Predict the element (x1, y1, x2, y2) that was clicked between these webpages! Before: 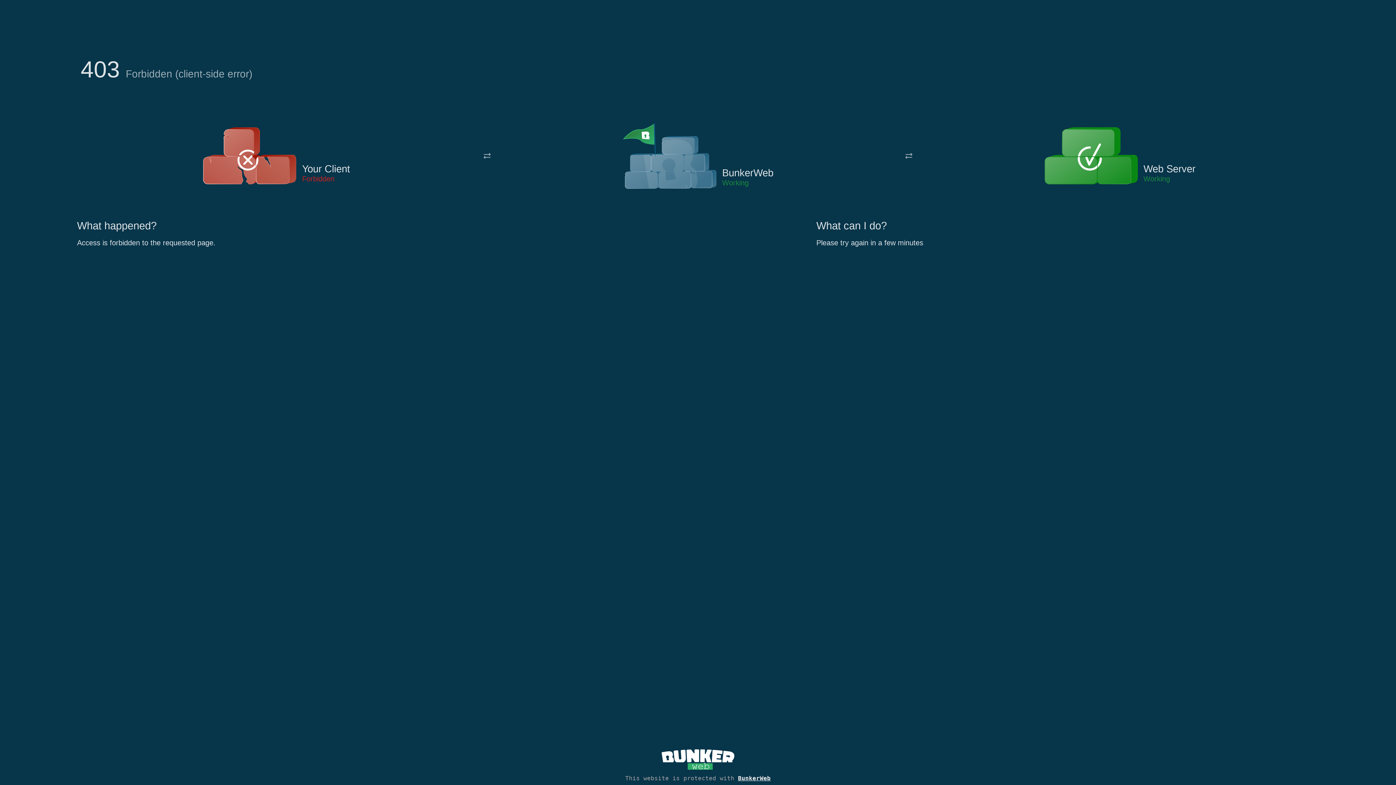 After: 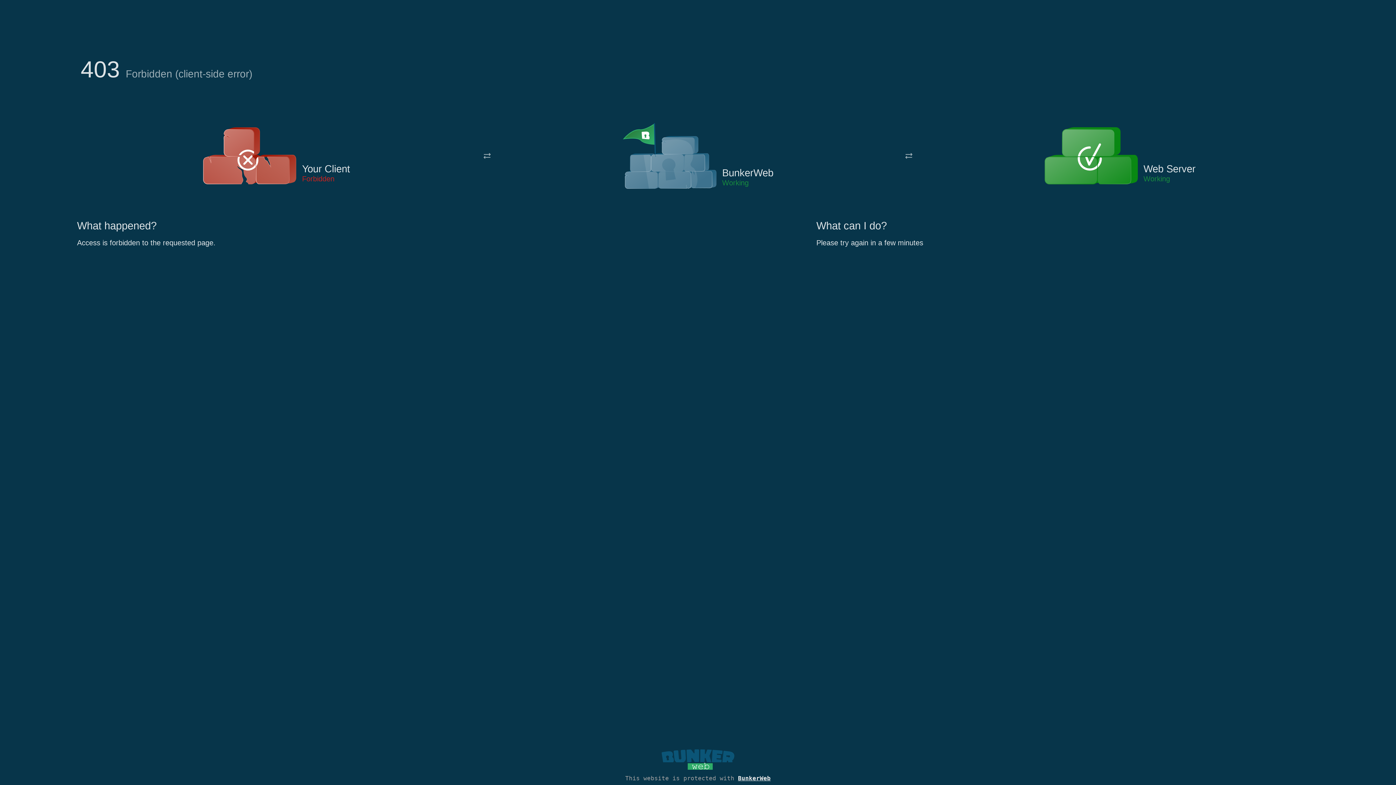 Action: bbox: (661, 765, 734, 773)